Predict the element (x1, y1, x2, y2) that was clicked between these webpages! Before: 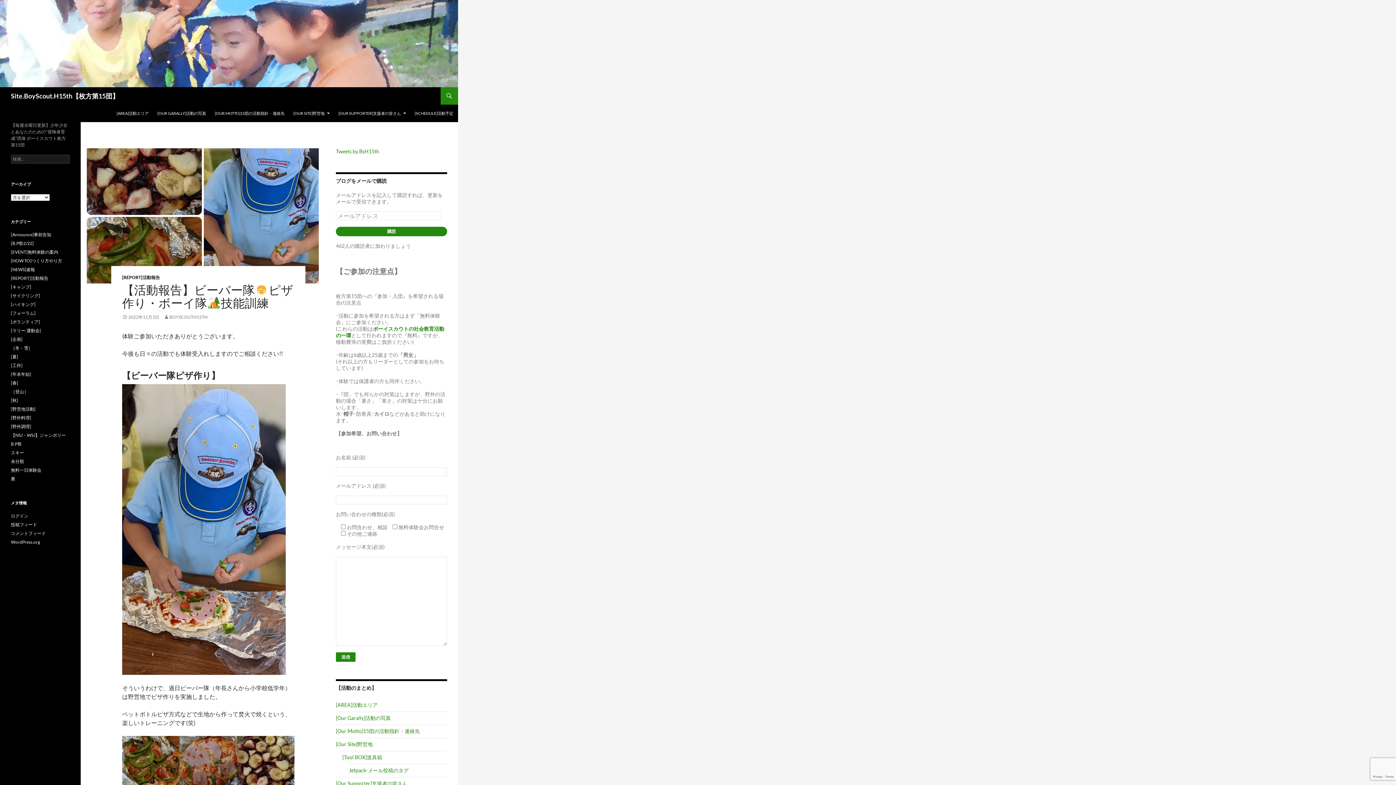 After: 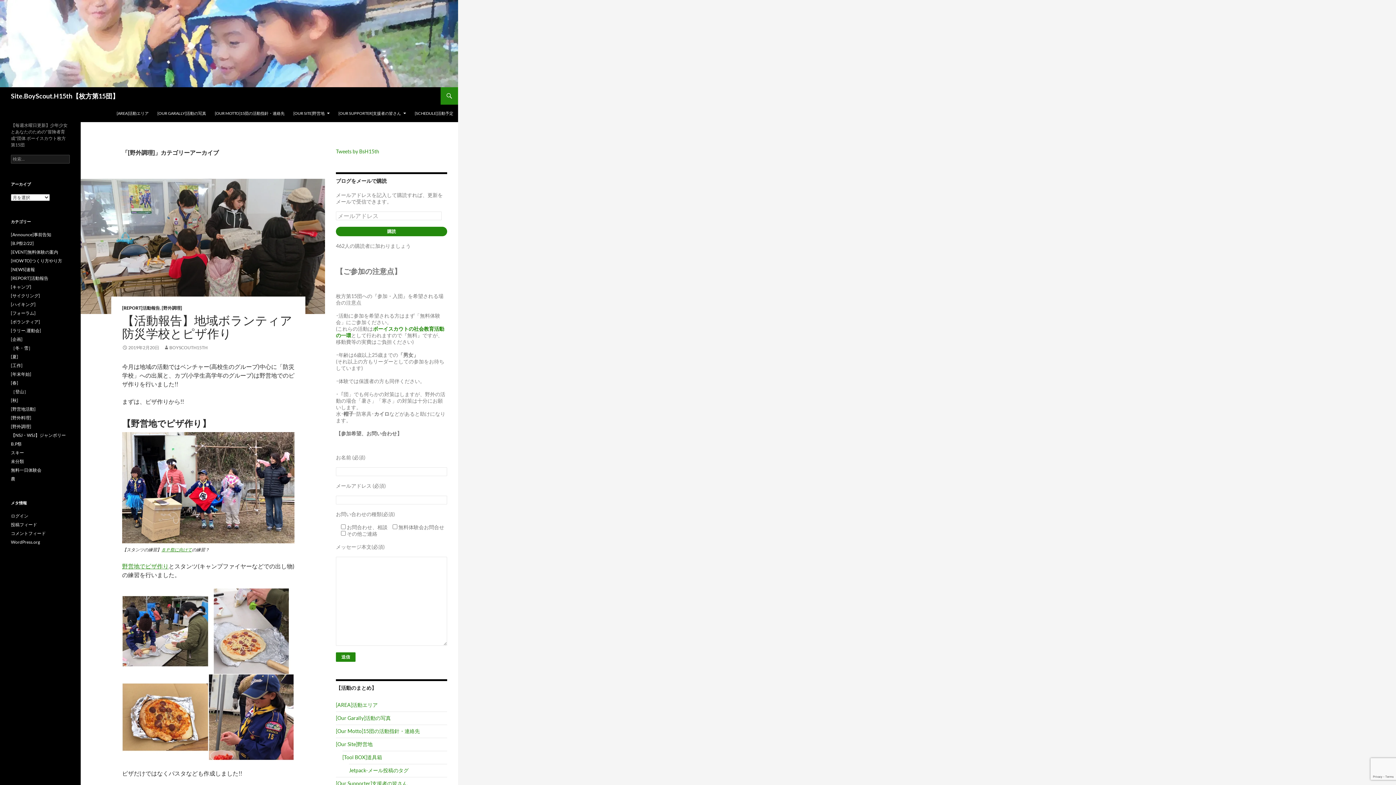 Action: label: [野外調理] bbox: (10, 424, 31, 429)